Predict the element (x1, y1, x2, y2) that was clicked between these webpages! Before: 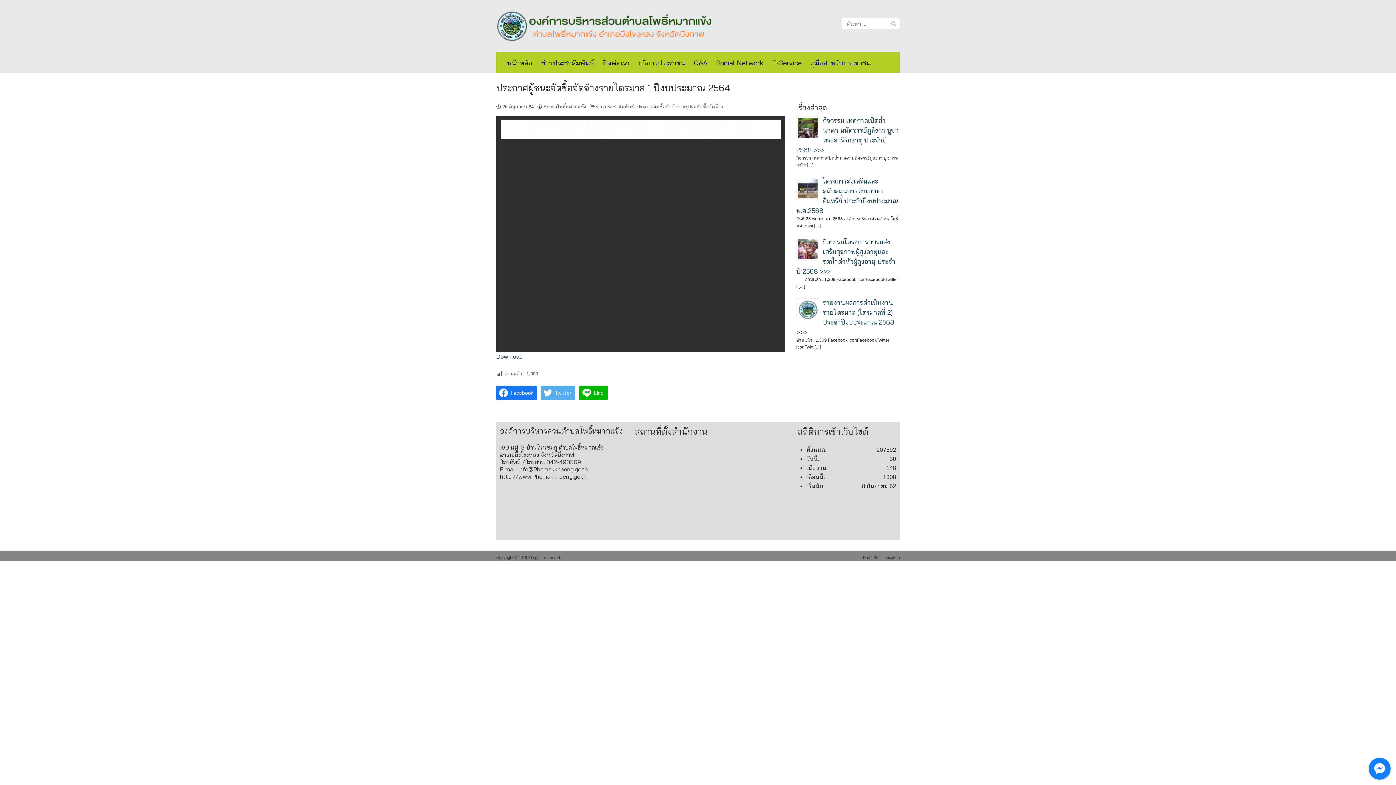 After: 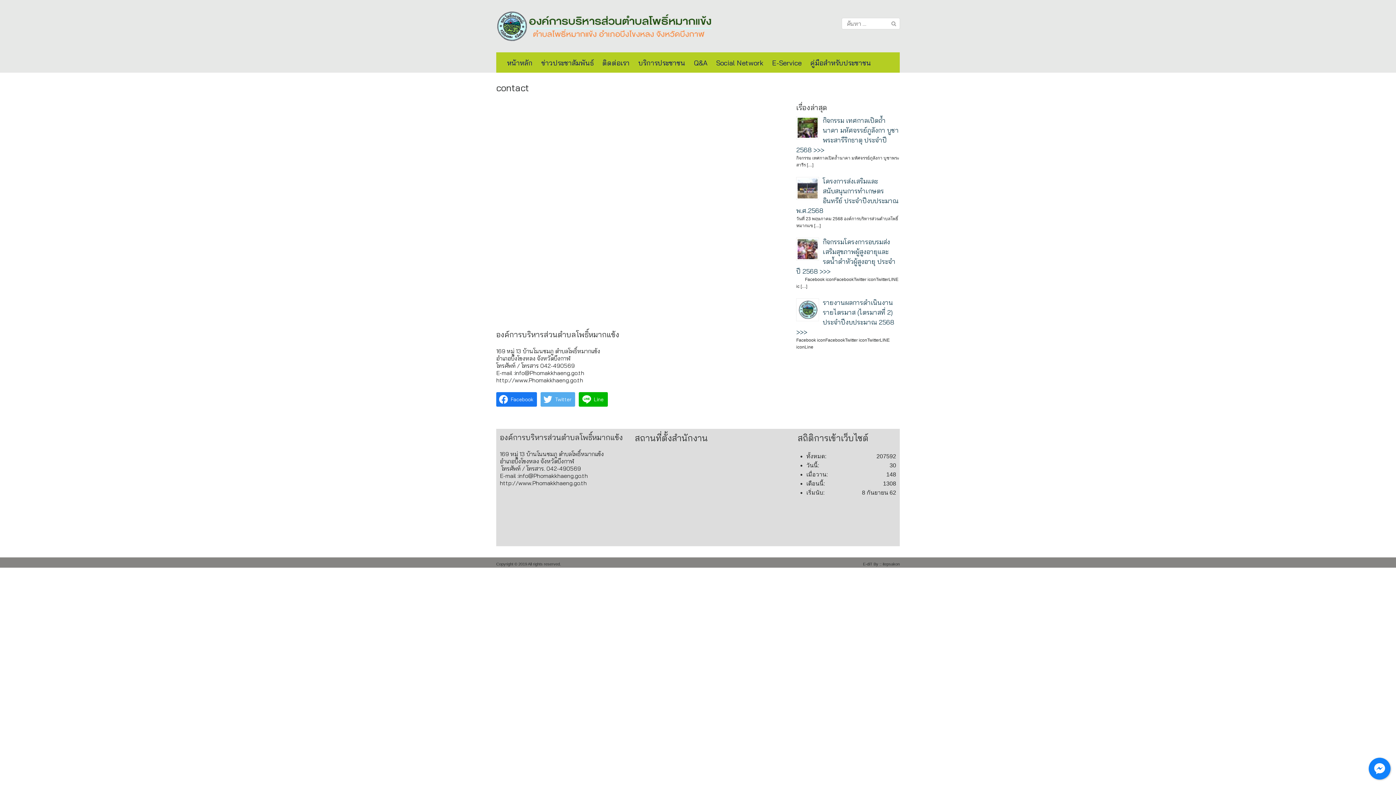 Action: bbox: (602, 52, 637, 72) label: ติดต่อเรา